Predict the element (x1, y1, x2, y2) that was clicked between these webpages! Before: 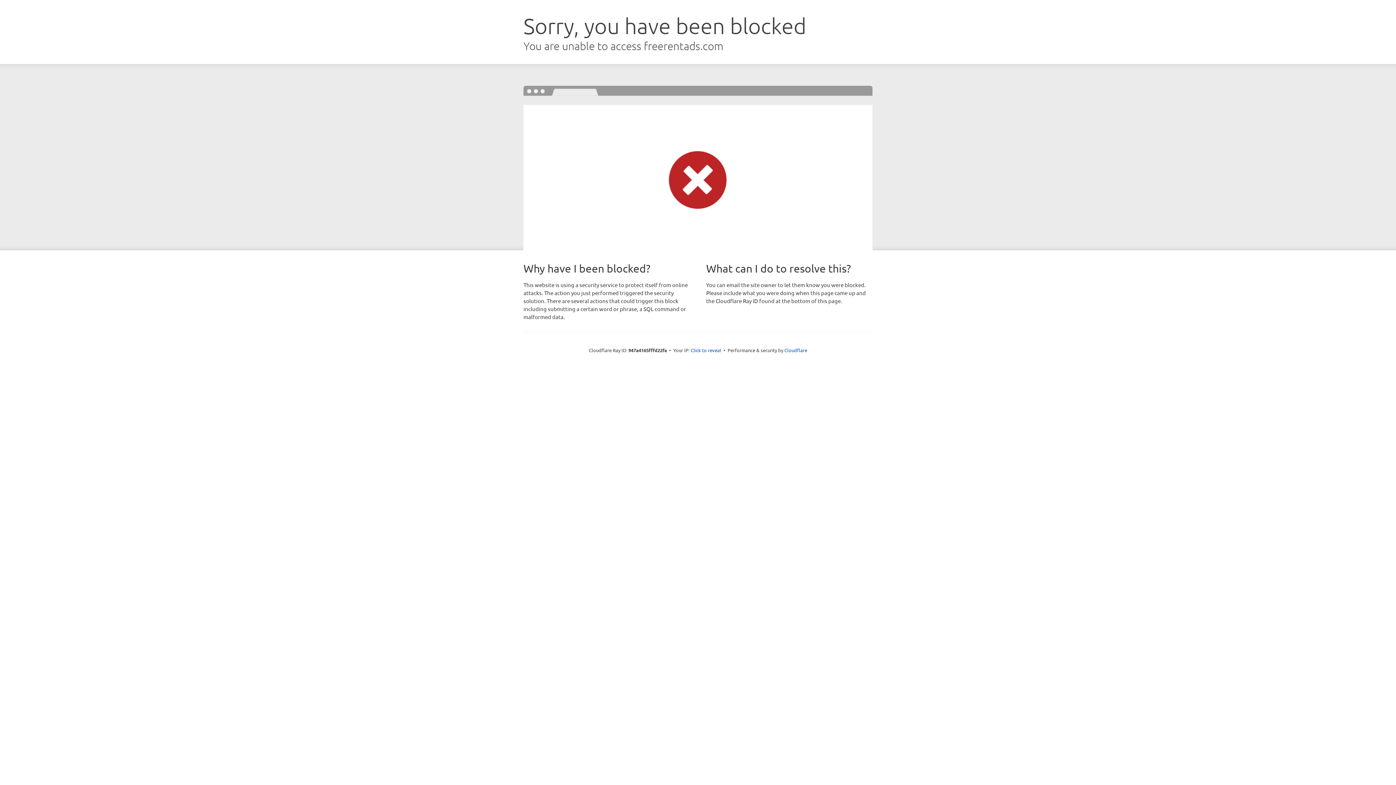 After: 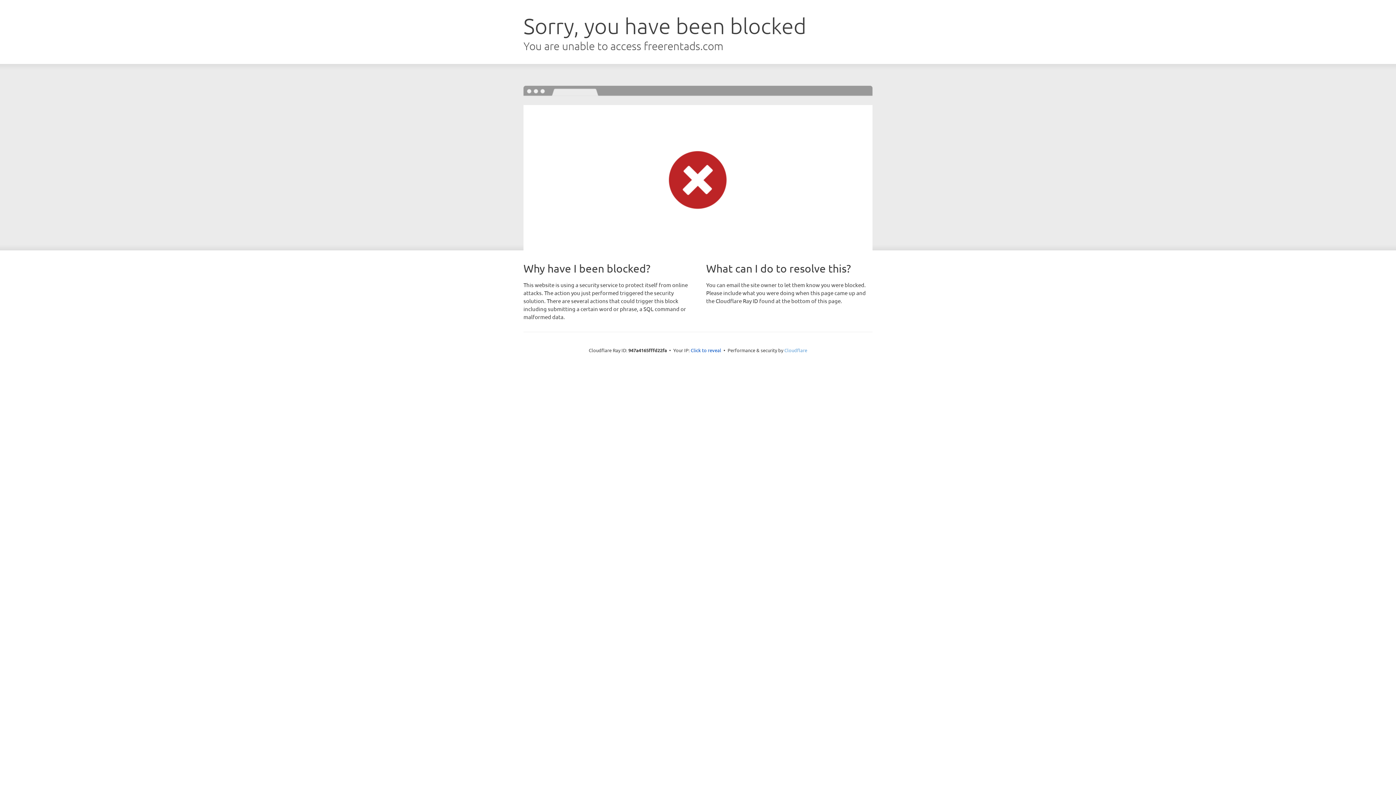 Action: bbox: (784, 347, 807, 353) label: Cloudflare